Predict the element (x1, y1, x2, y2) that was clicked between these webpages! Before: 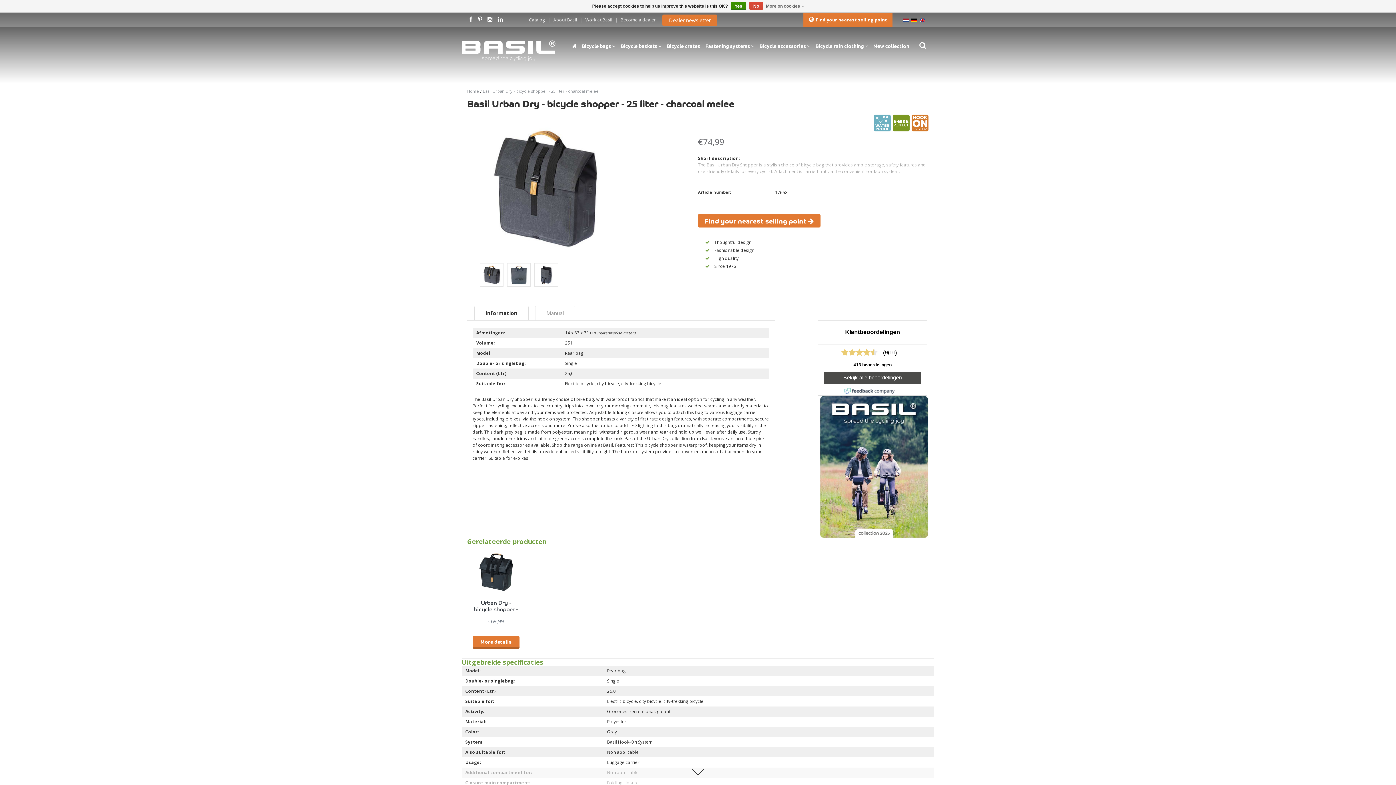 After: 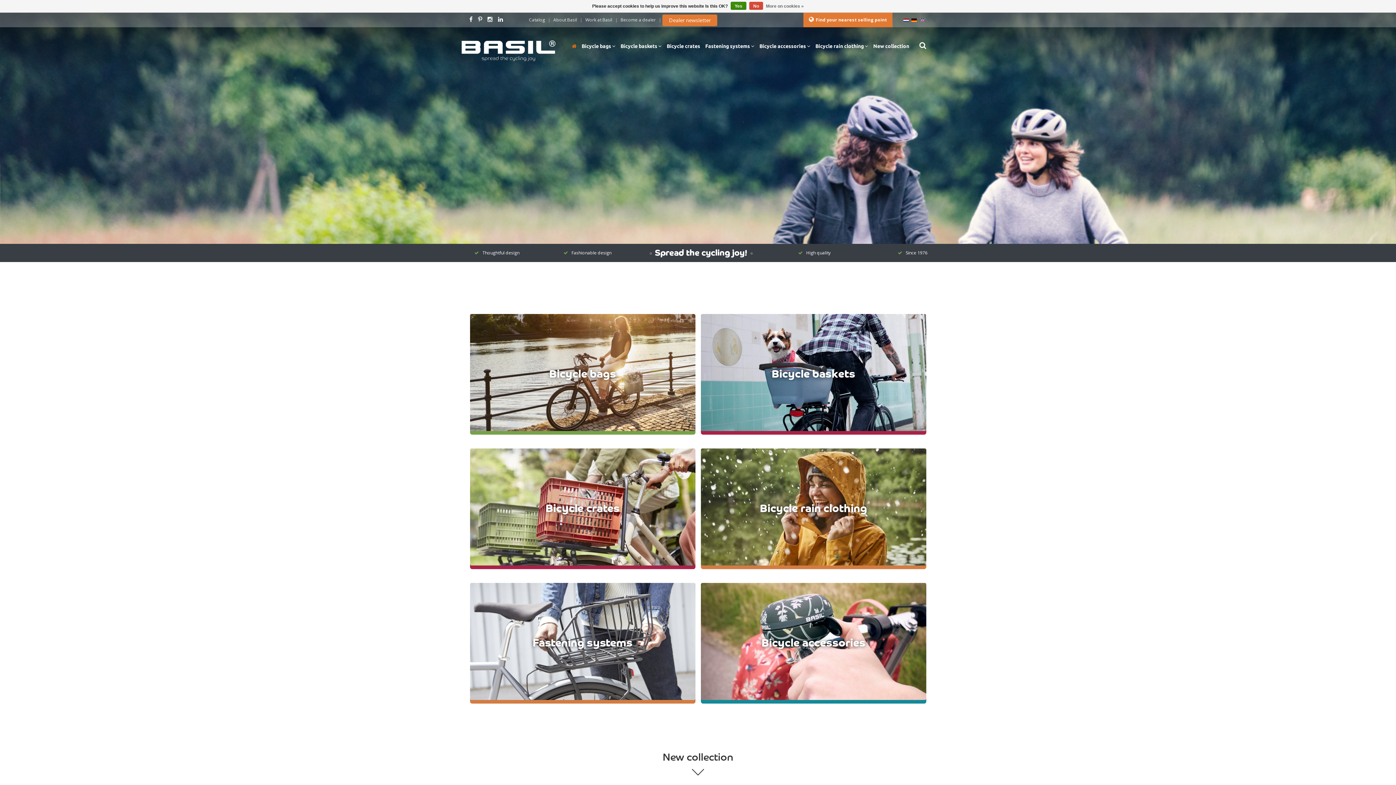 Action: bbox: (570, 38, 580, 51)